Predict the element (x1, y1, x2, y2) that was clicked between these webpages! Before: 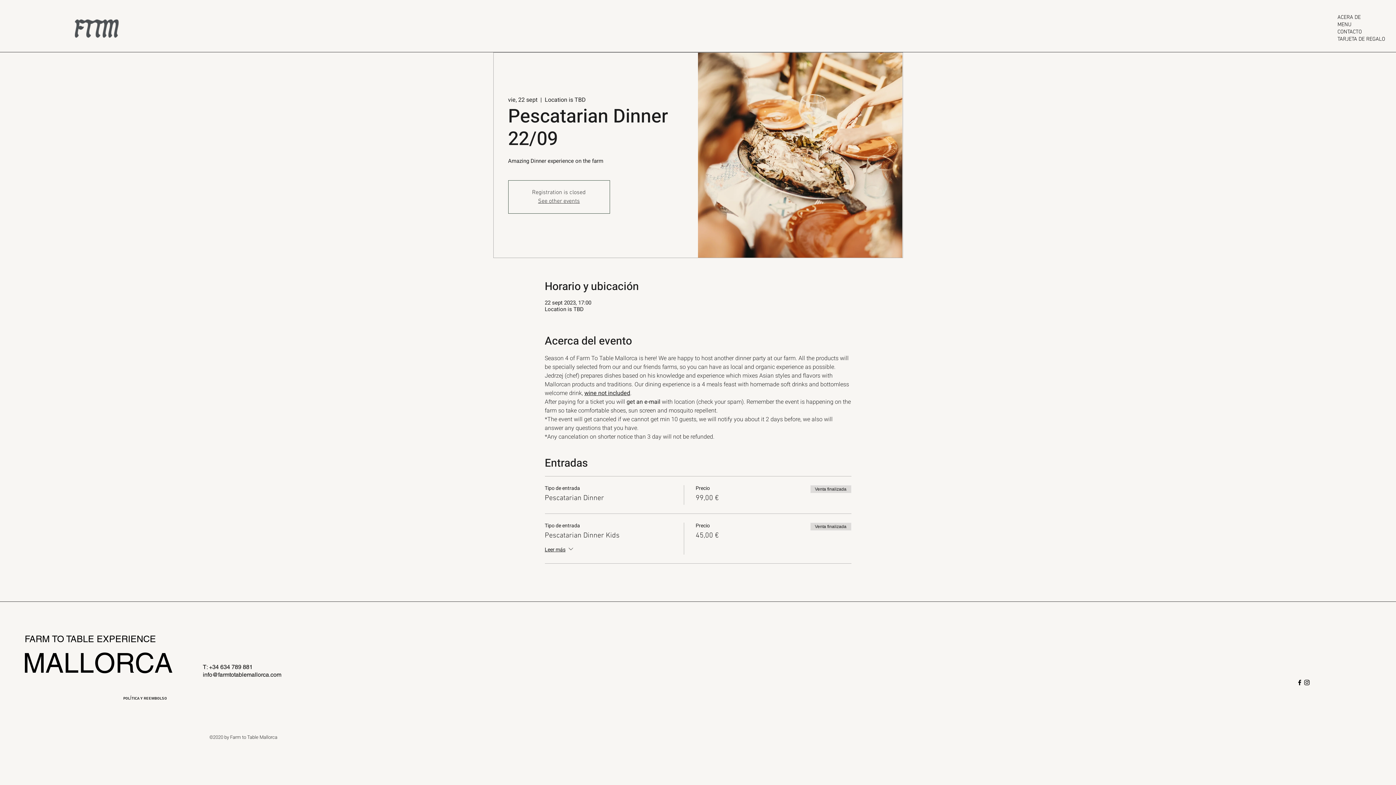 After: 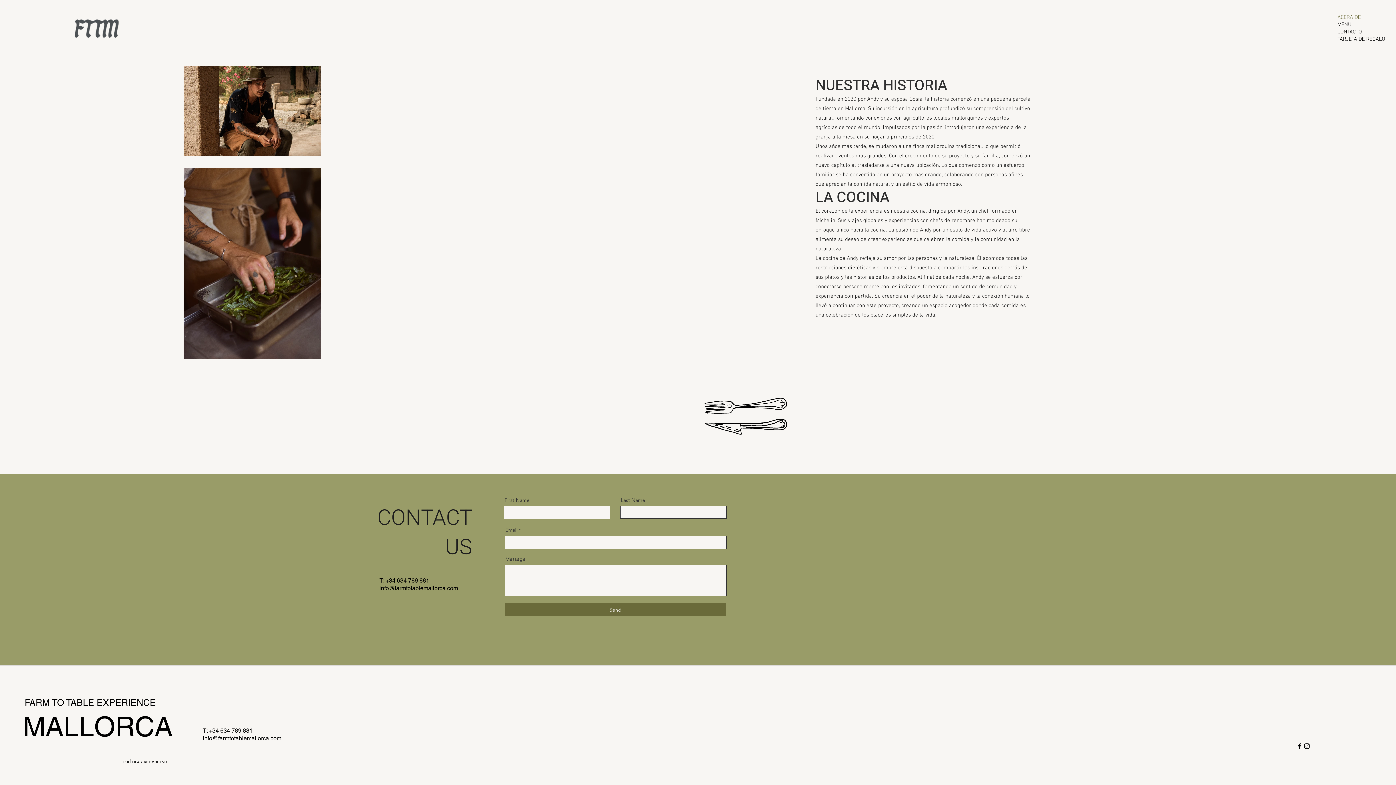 Action: label: ACERA DE bbox: (1337, 13, 1381, 21)